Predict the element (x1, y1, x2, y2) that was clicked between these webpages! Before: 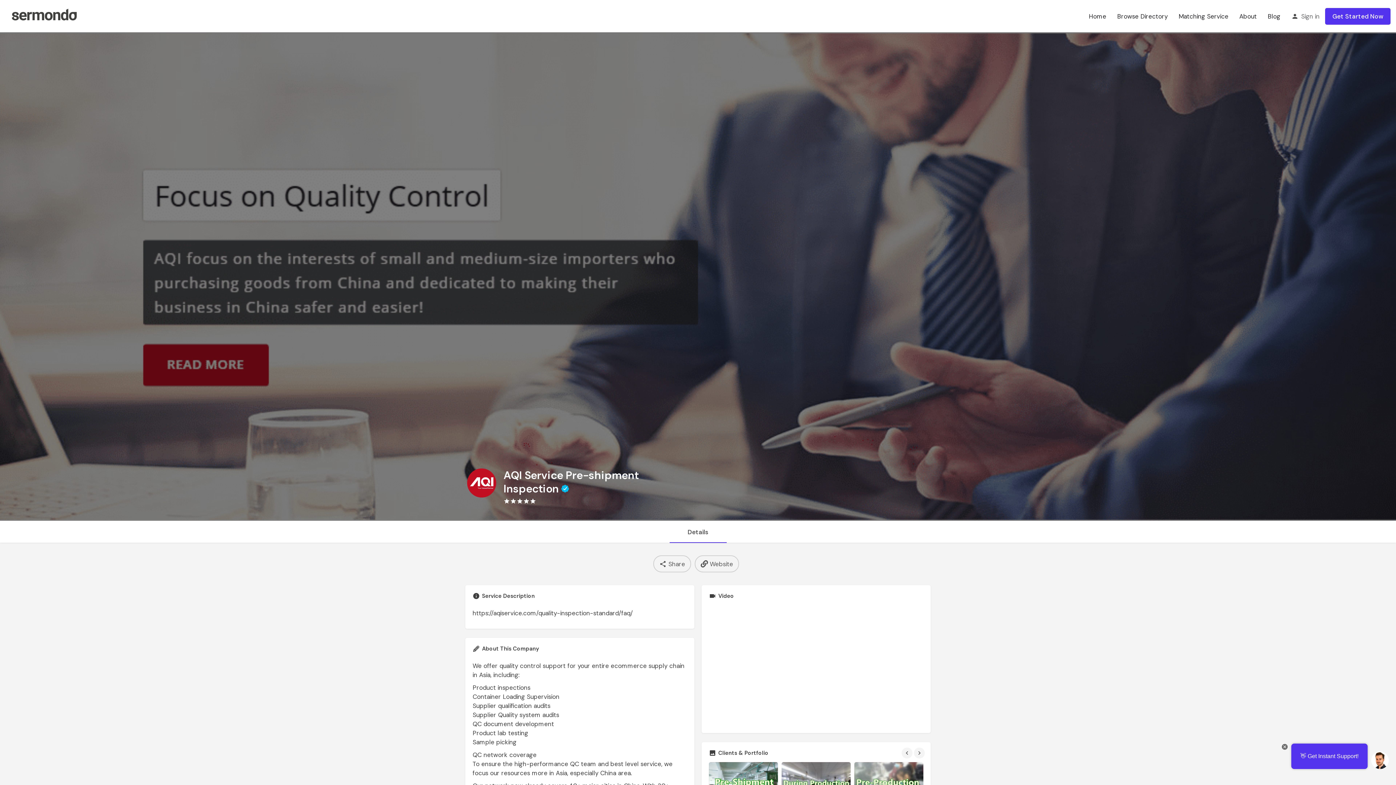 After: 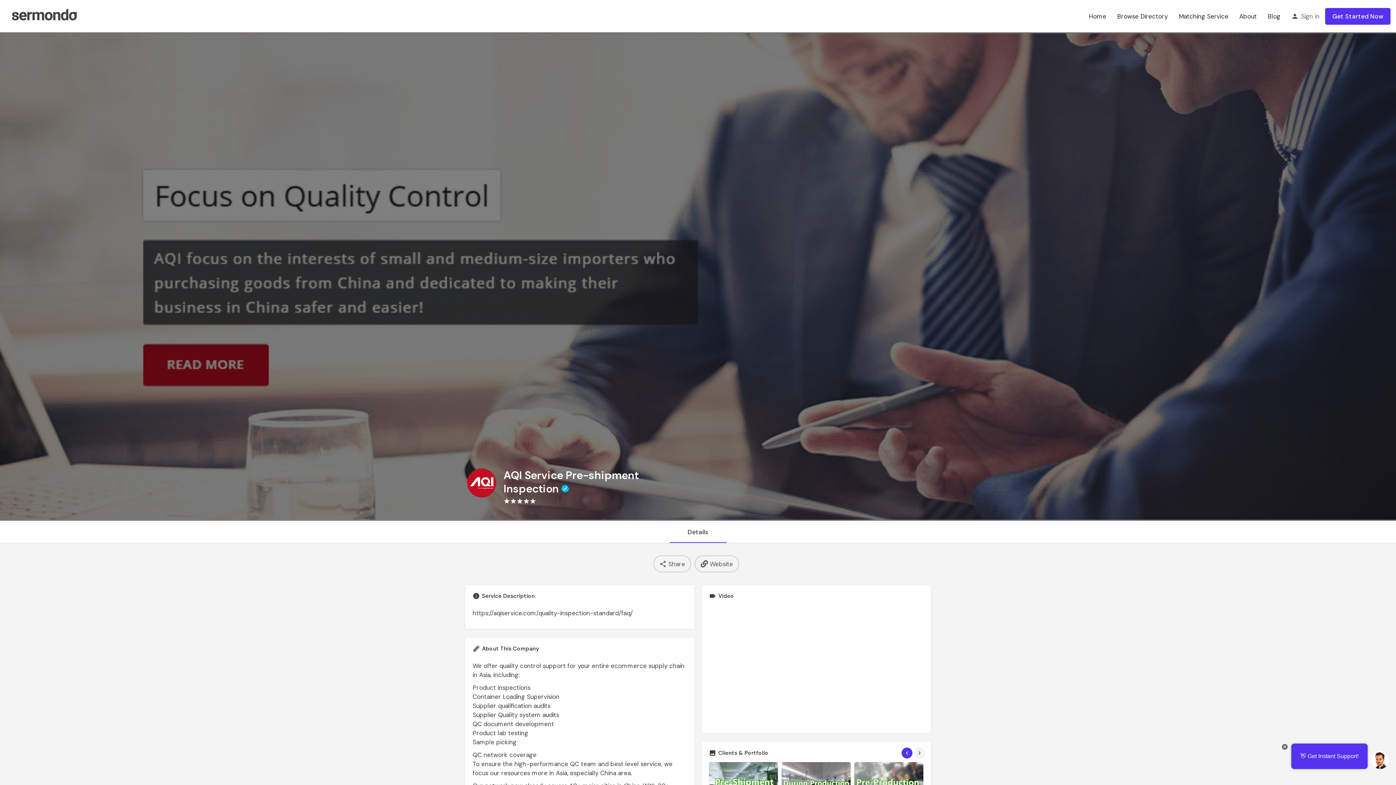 Action: label: Gallery navigation previous bbox: (901, 747, 914, 758)